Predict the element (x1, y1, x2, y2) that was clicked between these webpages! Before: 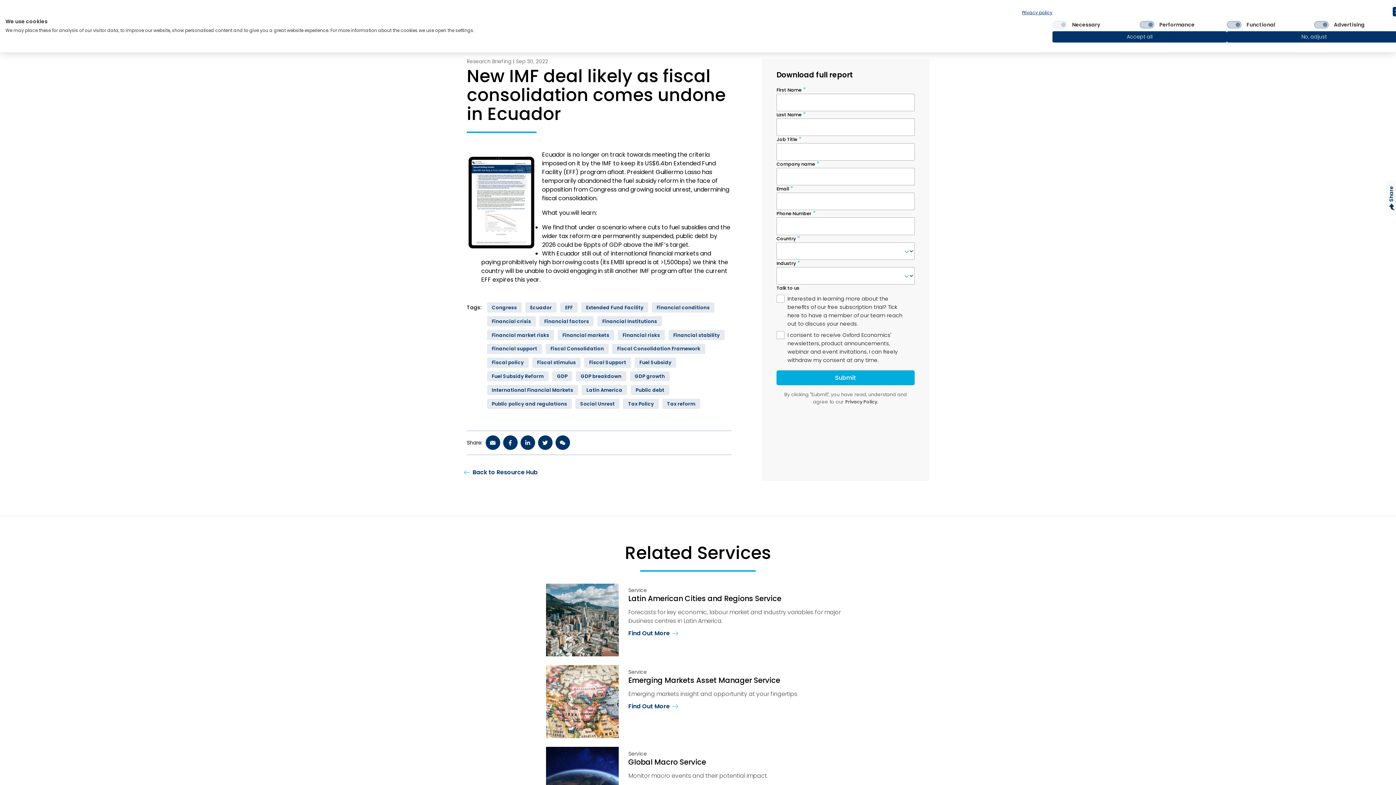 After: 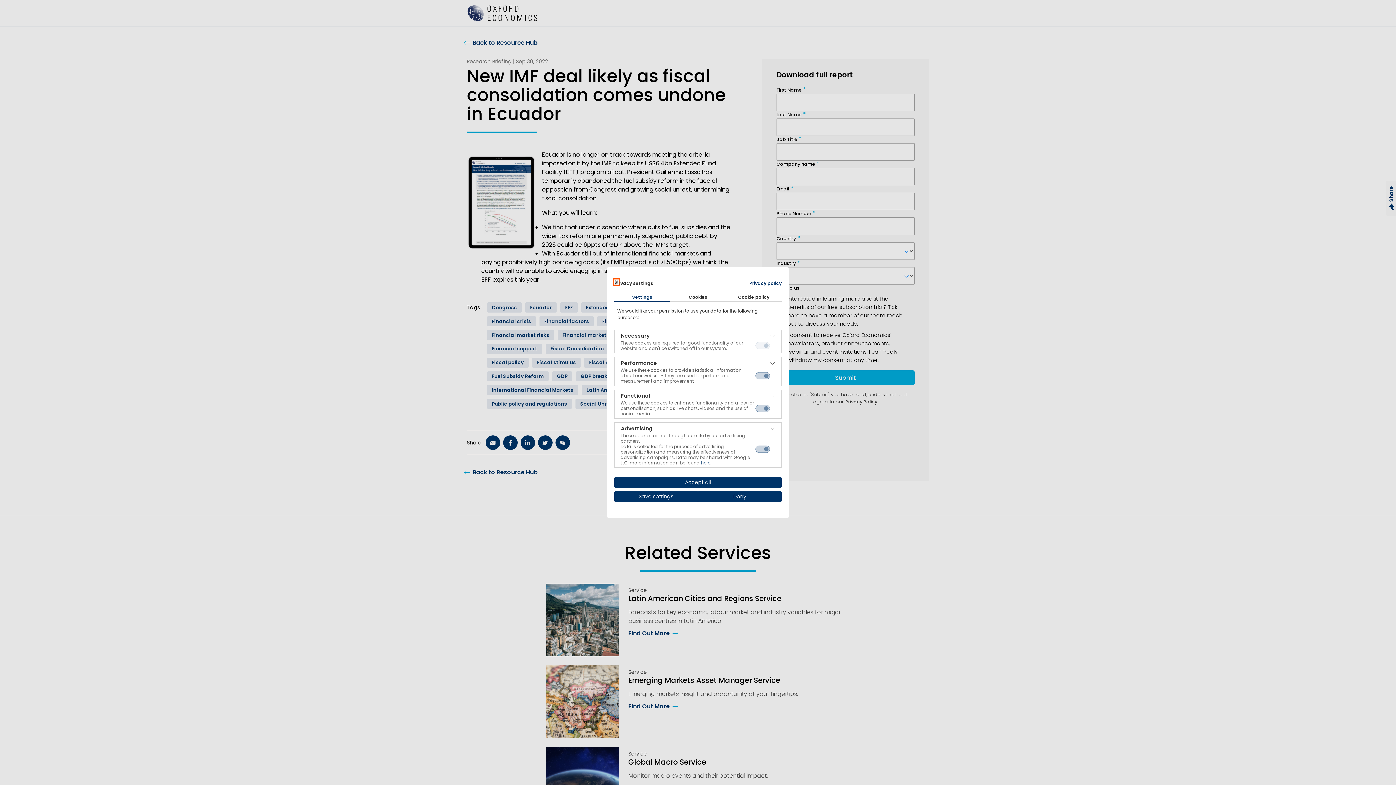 Action: bbox: (1227, 31, 1401, 42) label: Adjust cookie preferences